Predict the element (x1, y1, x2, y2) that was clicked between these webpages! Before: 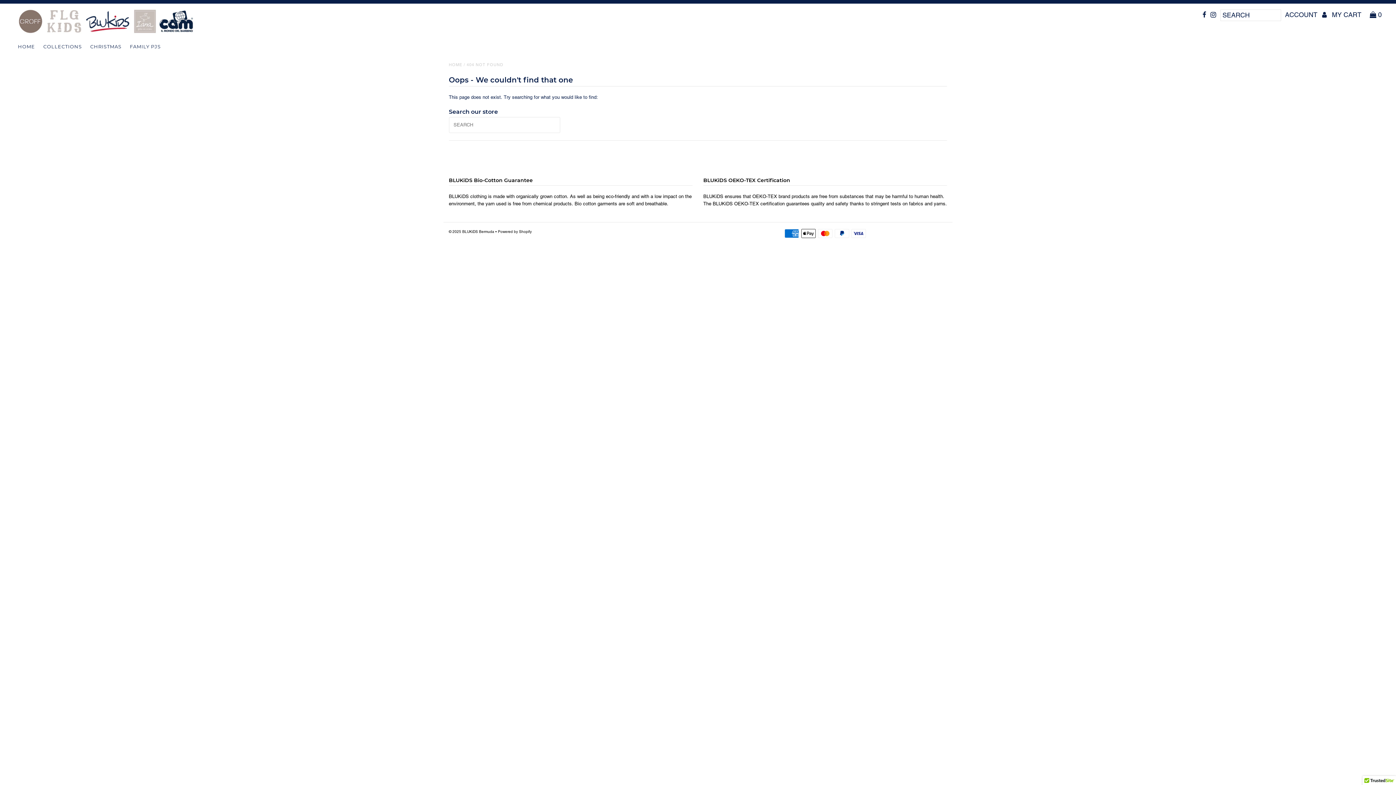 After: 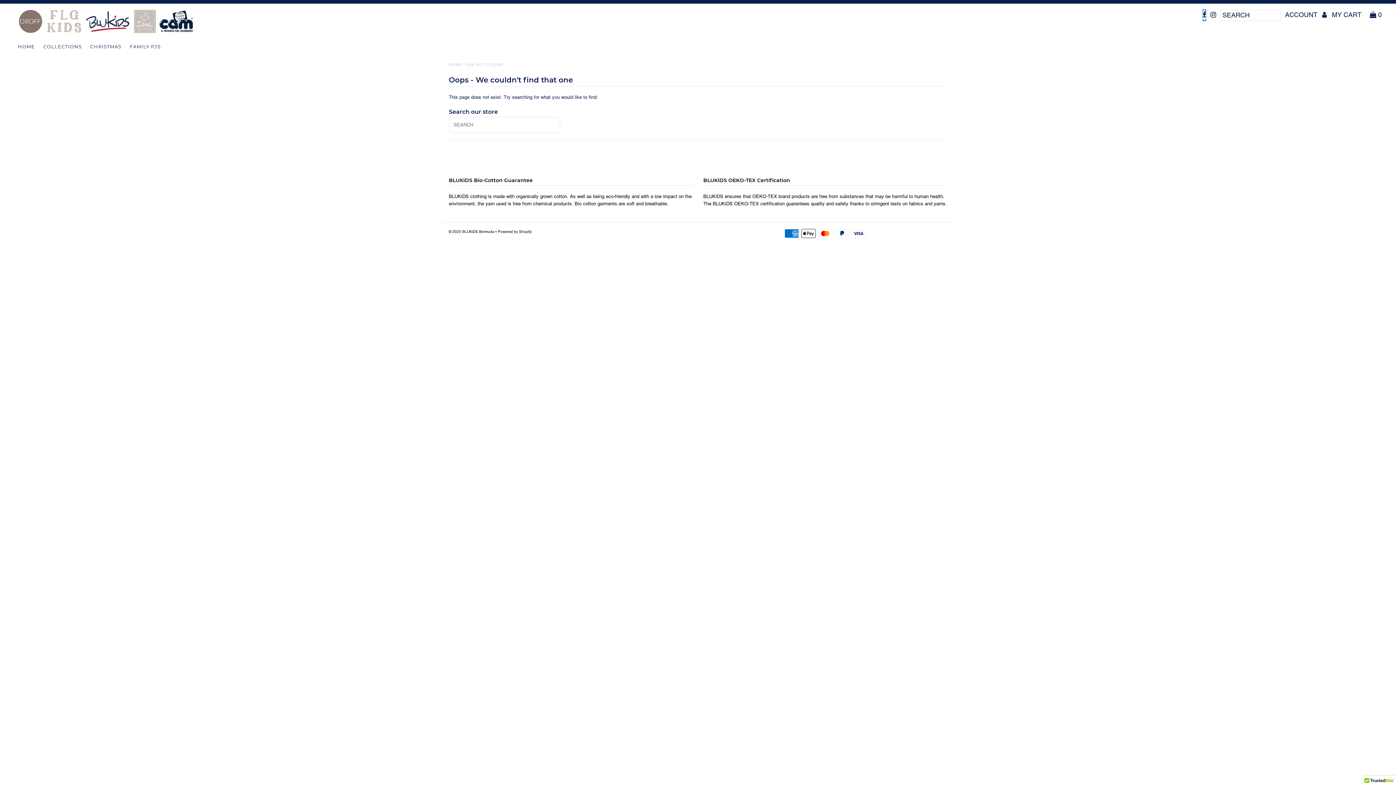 Action: bbox: (1202, 9, 1206, 20)